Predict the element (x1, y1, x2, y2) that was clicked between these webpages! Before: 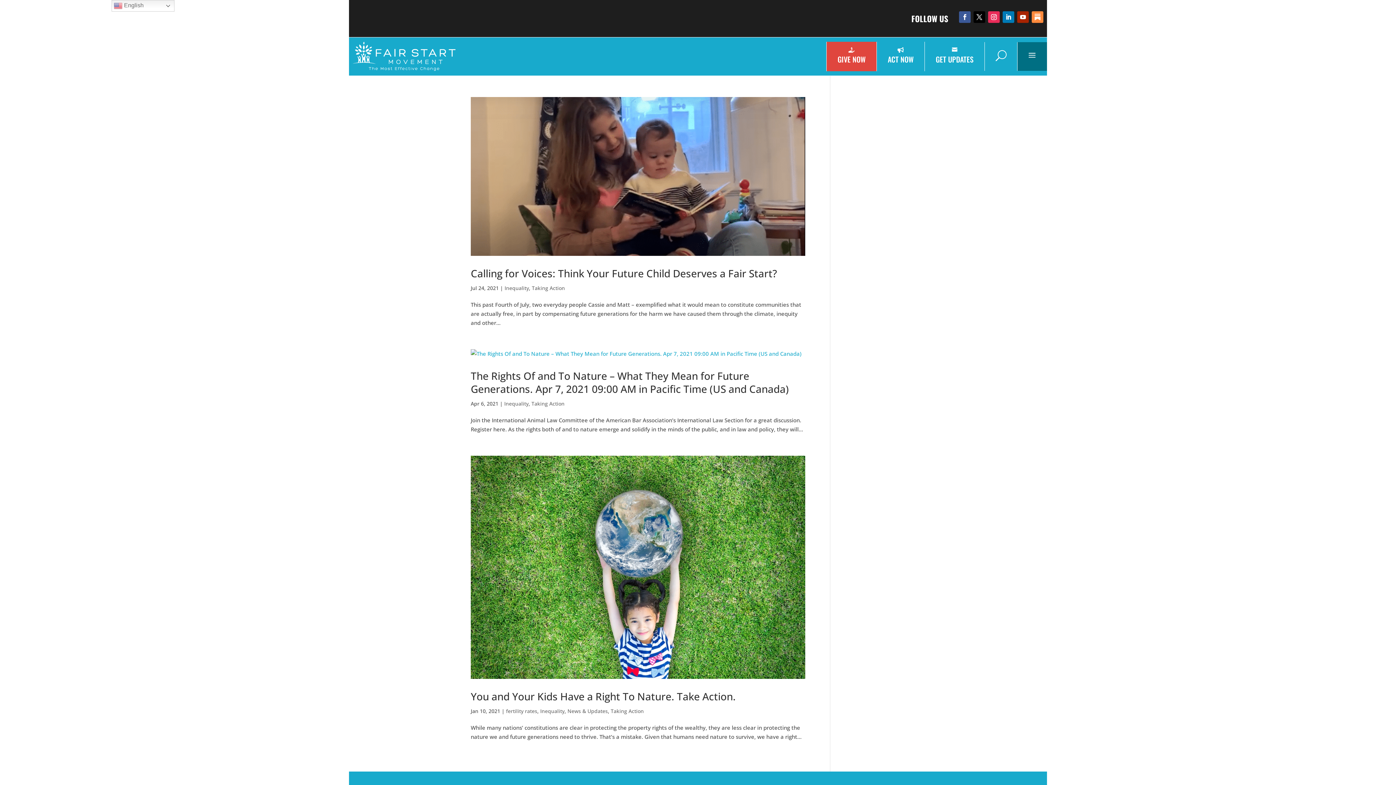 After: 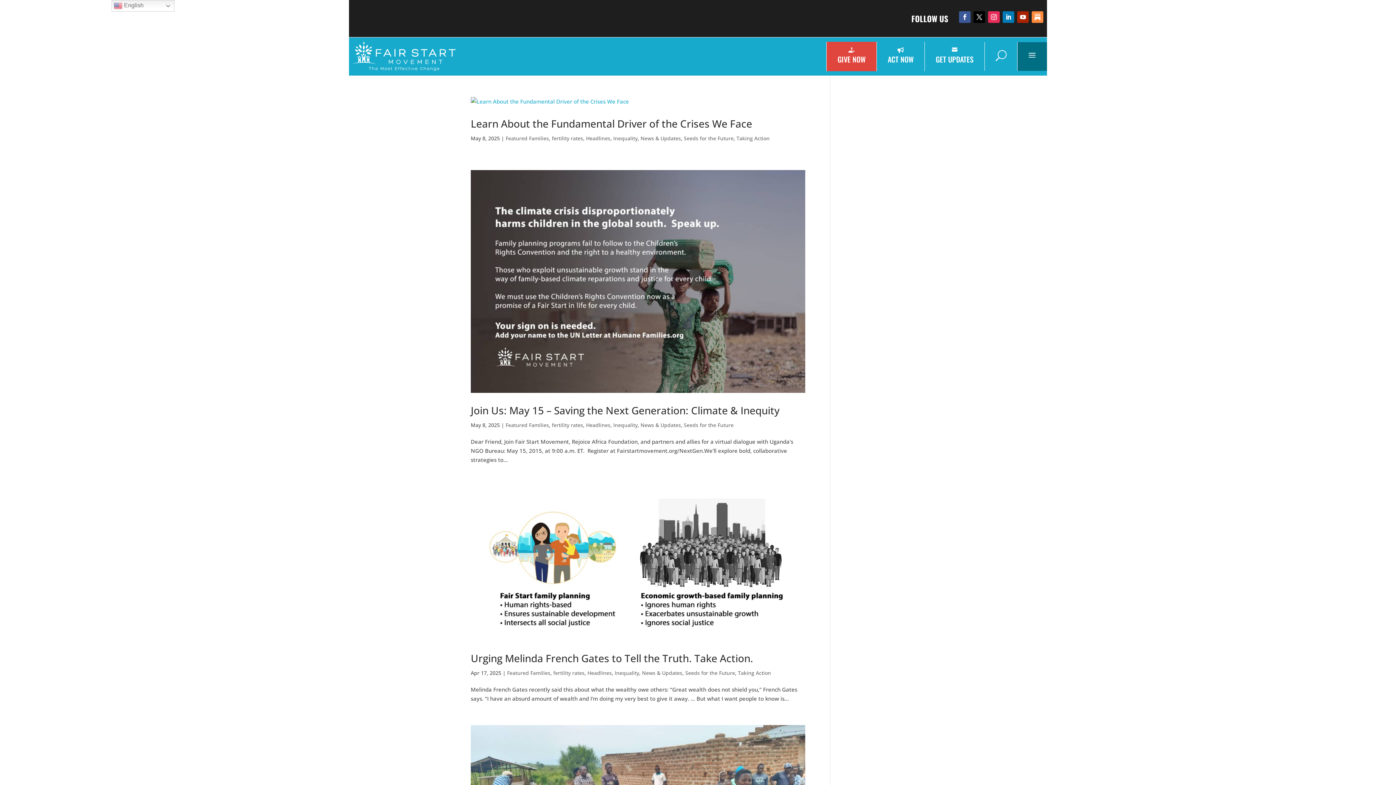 Action: label: Inequality bbox: (504, 284, 529, 291)